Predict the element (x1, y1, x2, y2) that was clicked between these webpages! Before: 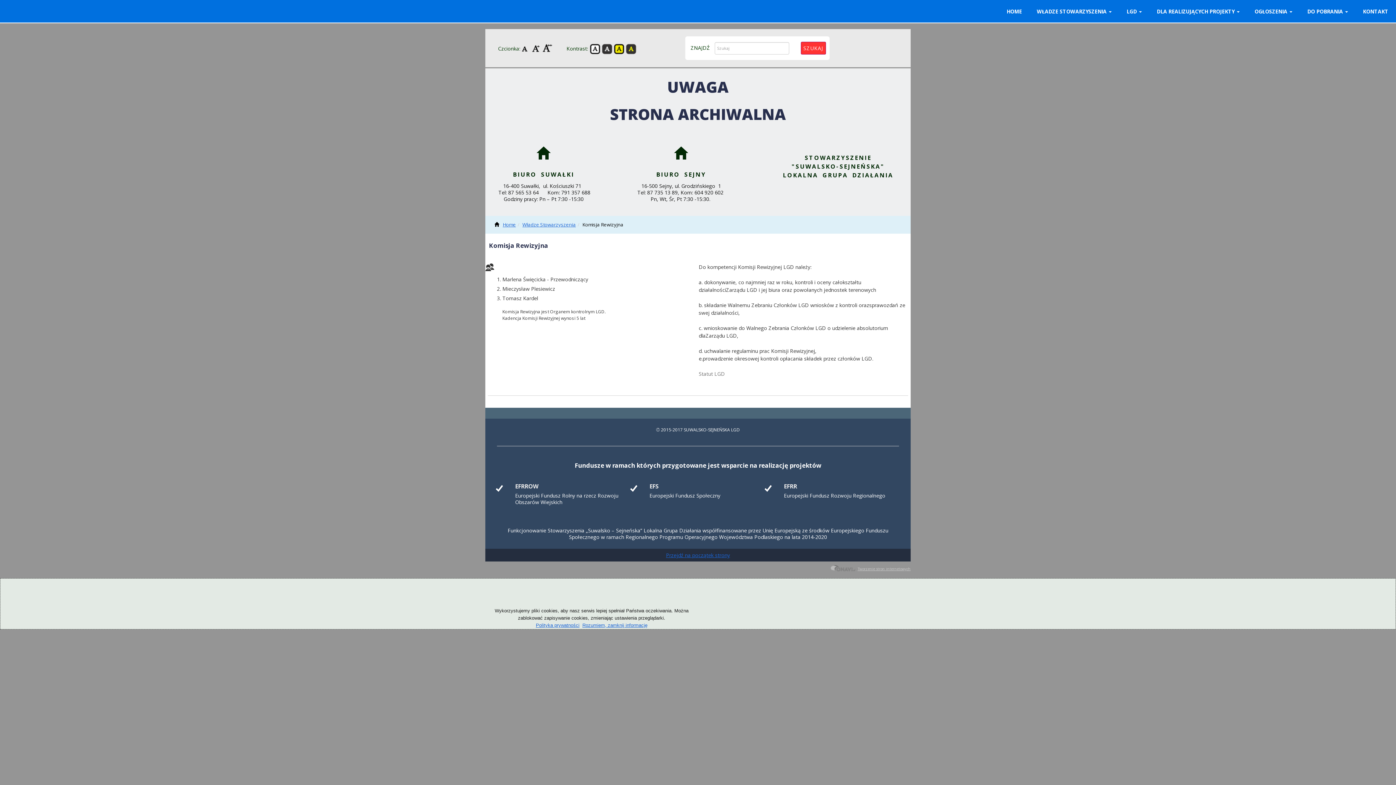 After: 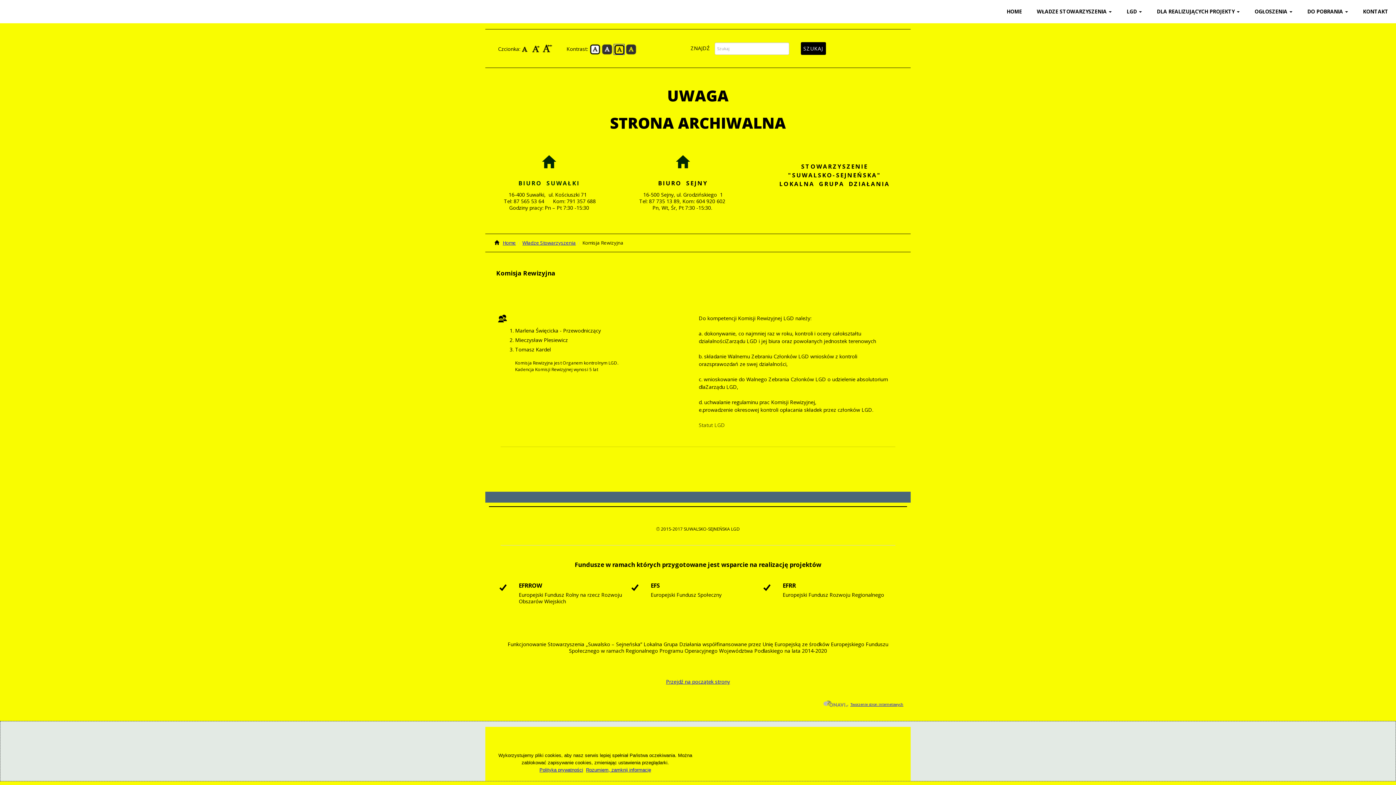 Action: bbox: (613, 43, 624, 54) label: Kontrast żółto-czarny